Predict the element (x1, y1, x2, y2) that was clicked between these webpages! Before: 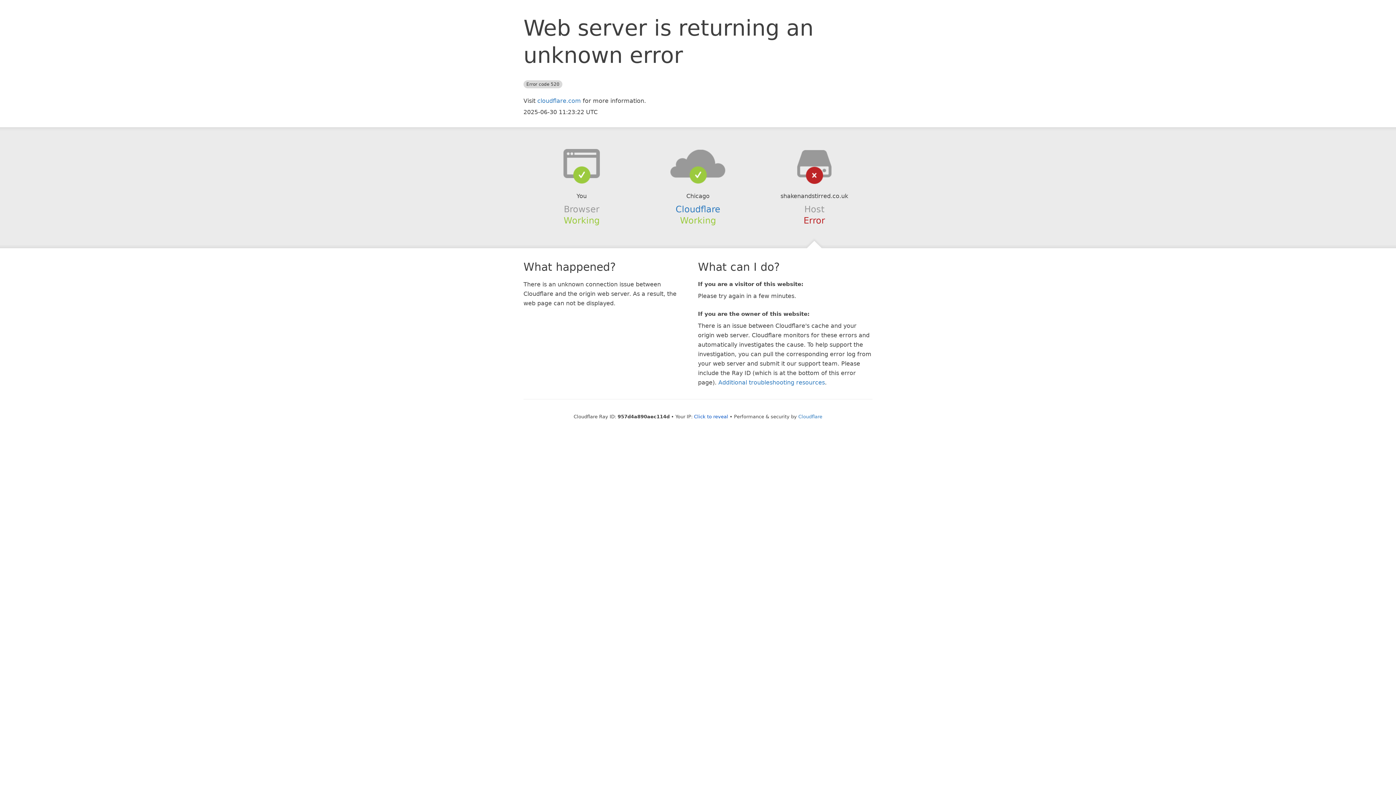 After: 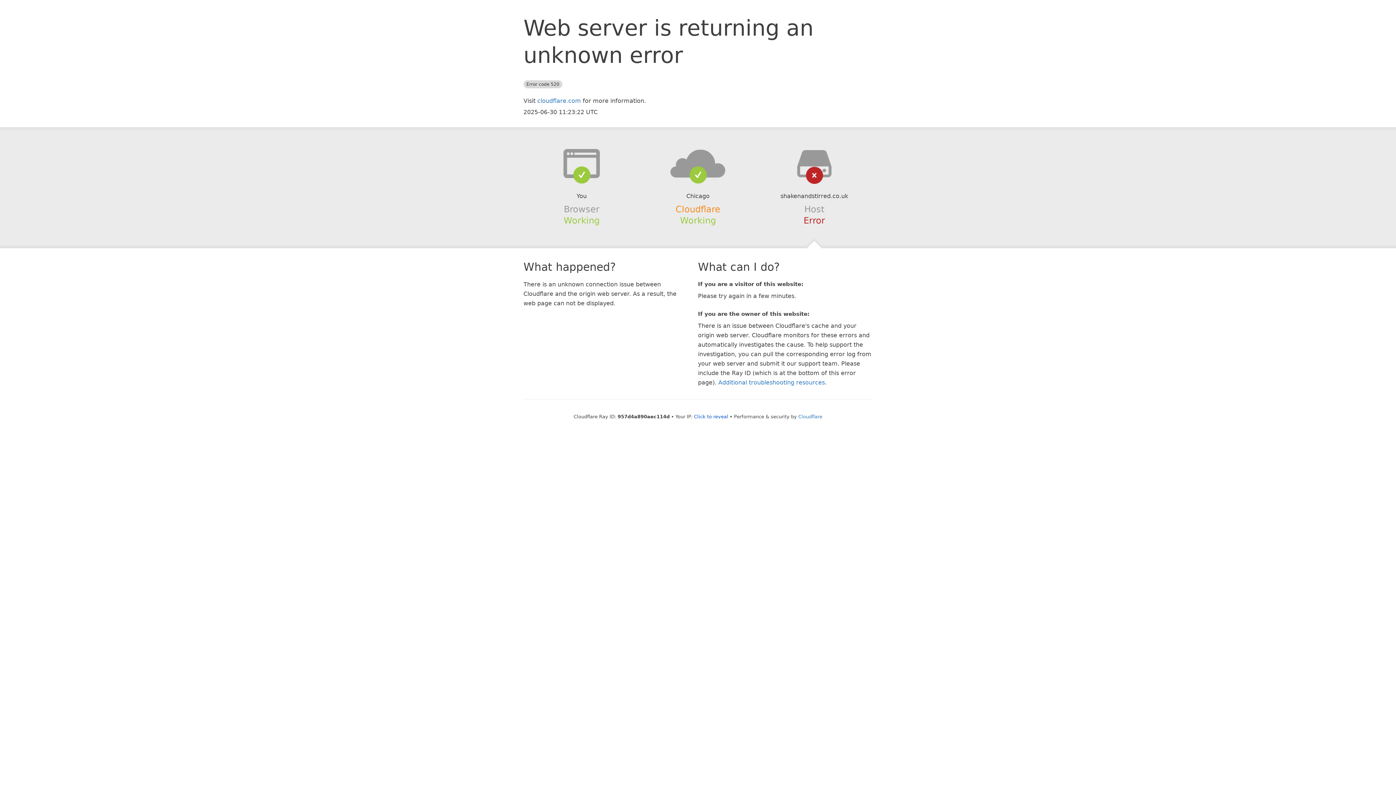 Action: label: Cloudflare bbox: (675, 204, 720, 214)